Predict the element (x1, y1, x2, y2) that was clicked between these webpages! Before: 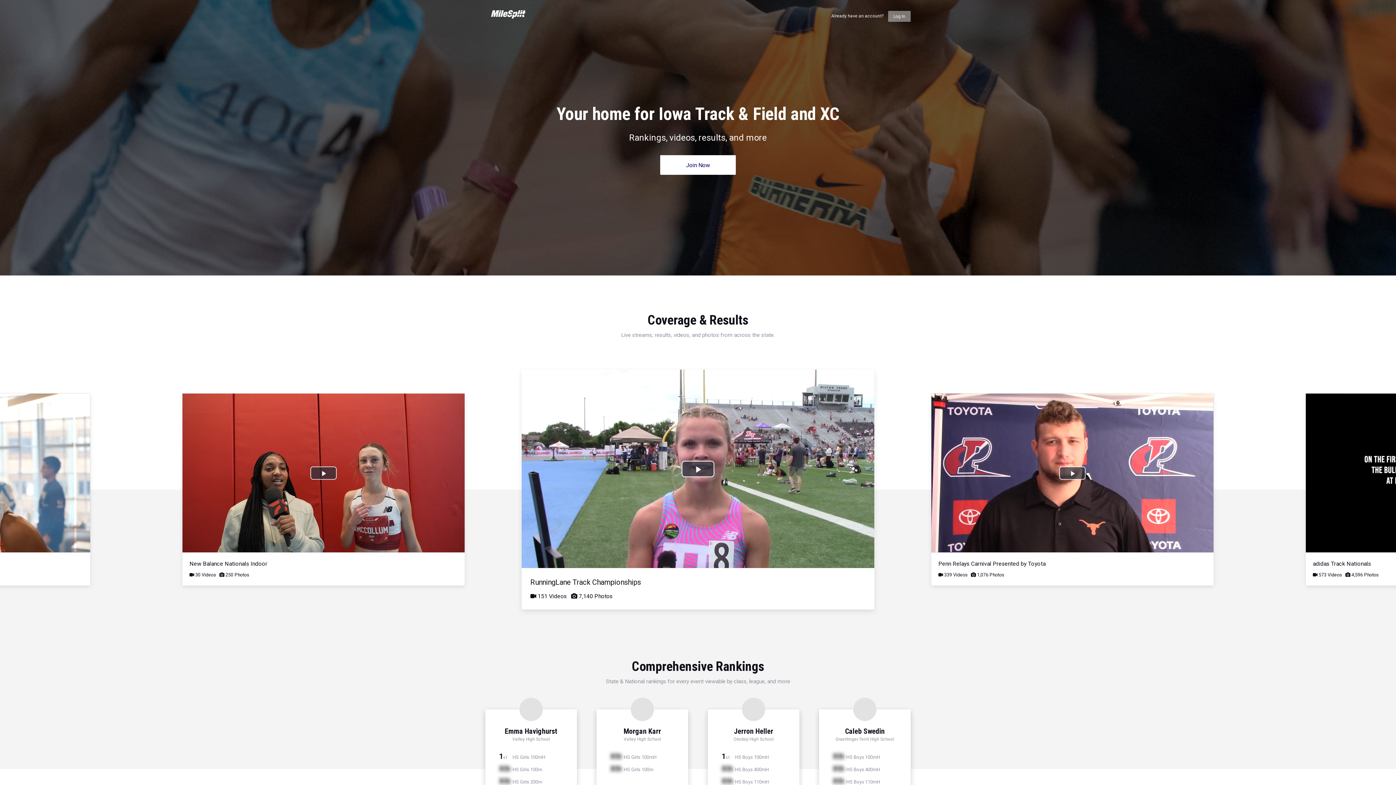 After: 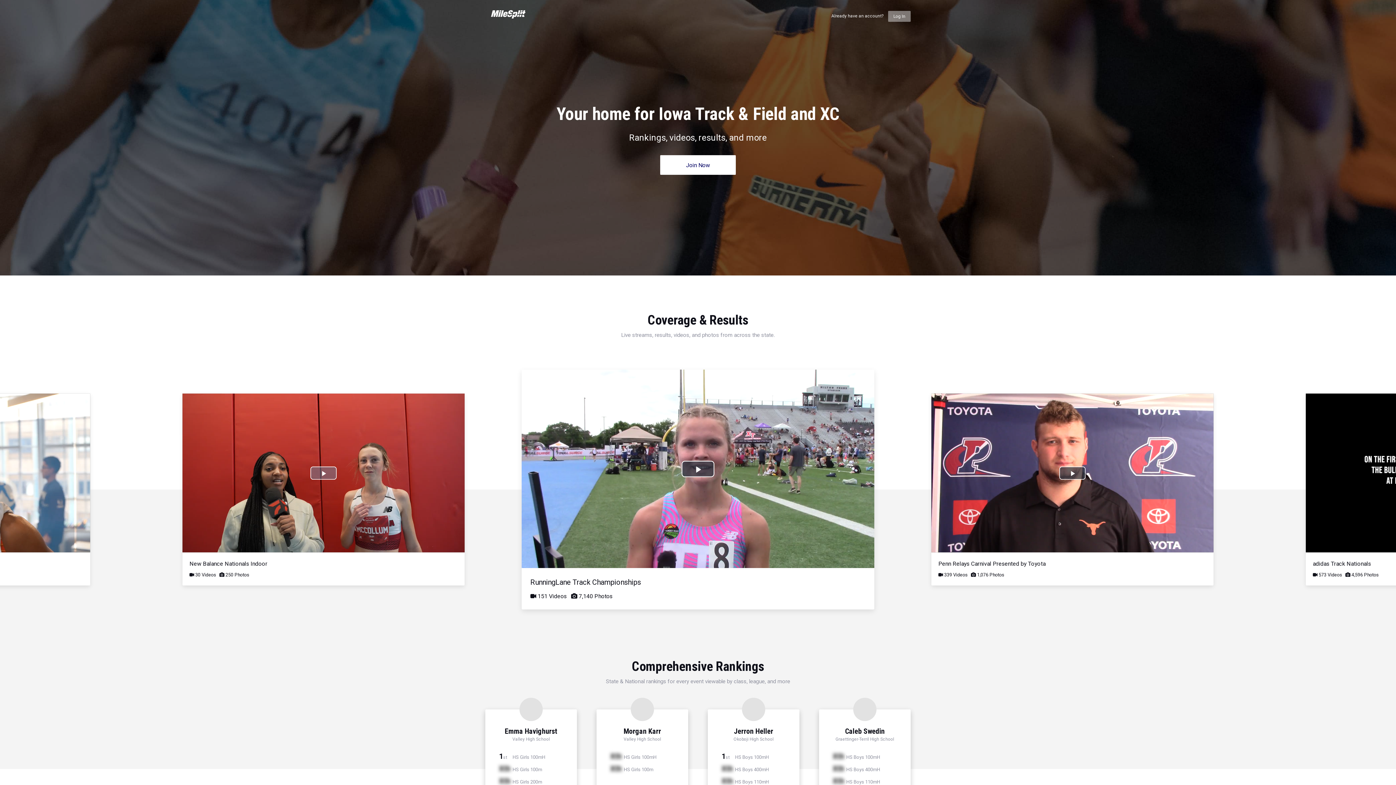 Action: label: Play Video bbox: (310, 466, 336, 479)